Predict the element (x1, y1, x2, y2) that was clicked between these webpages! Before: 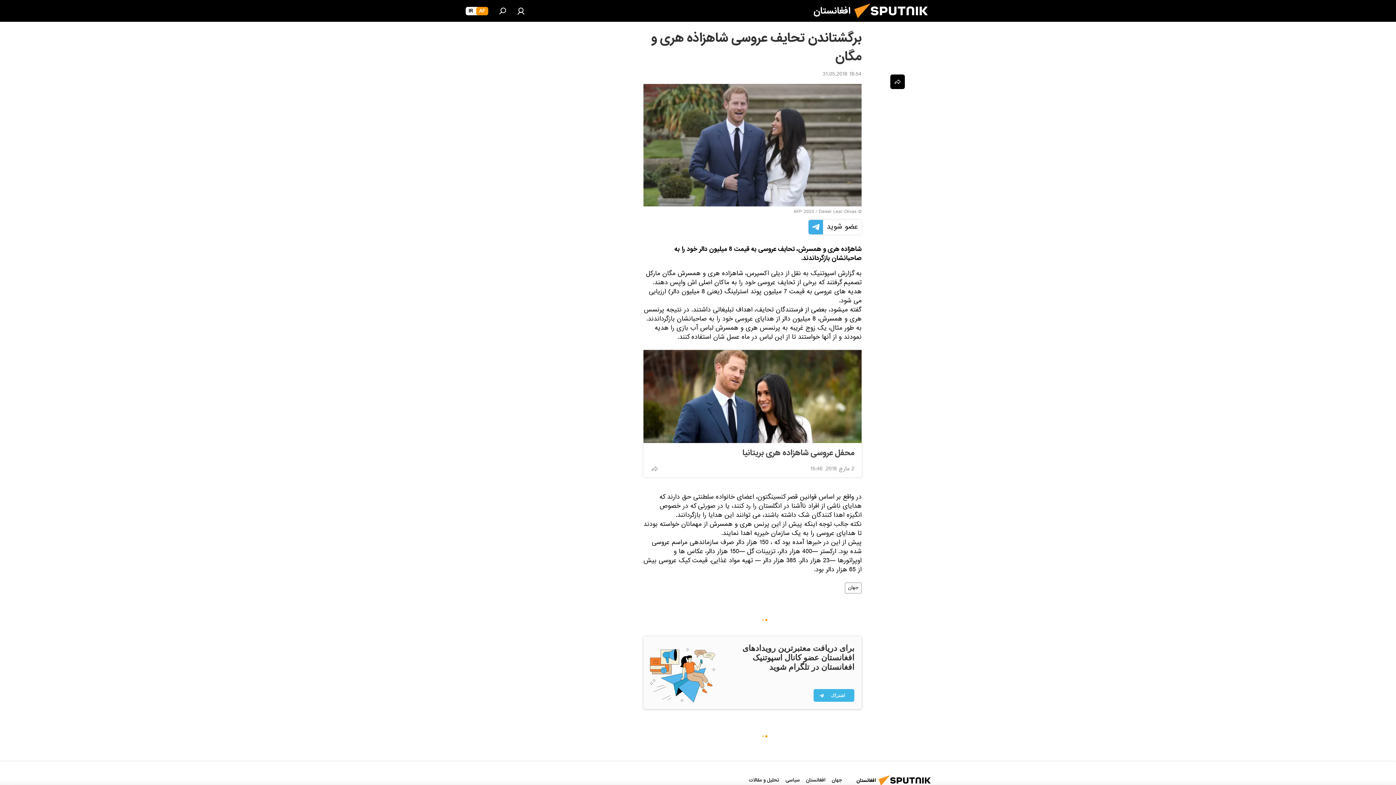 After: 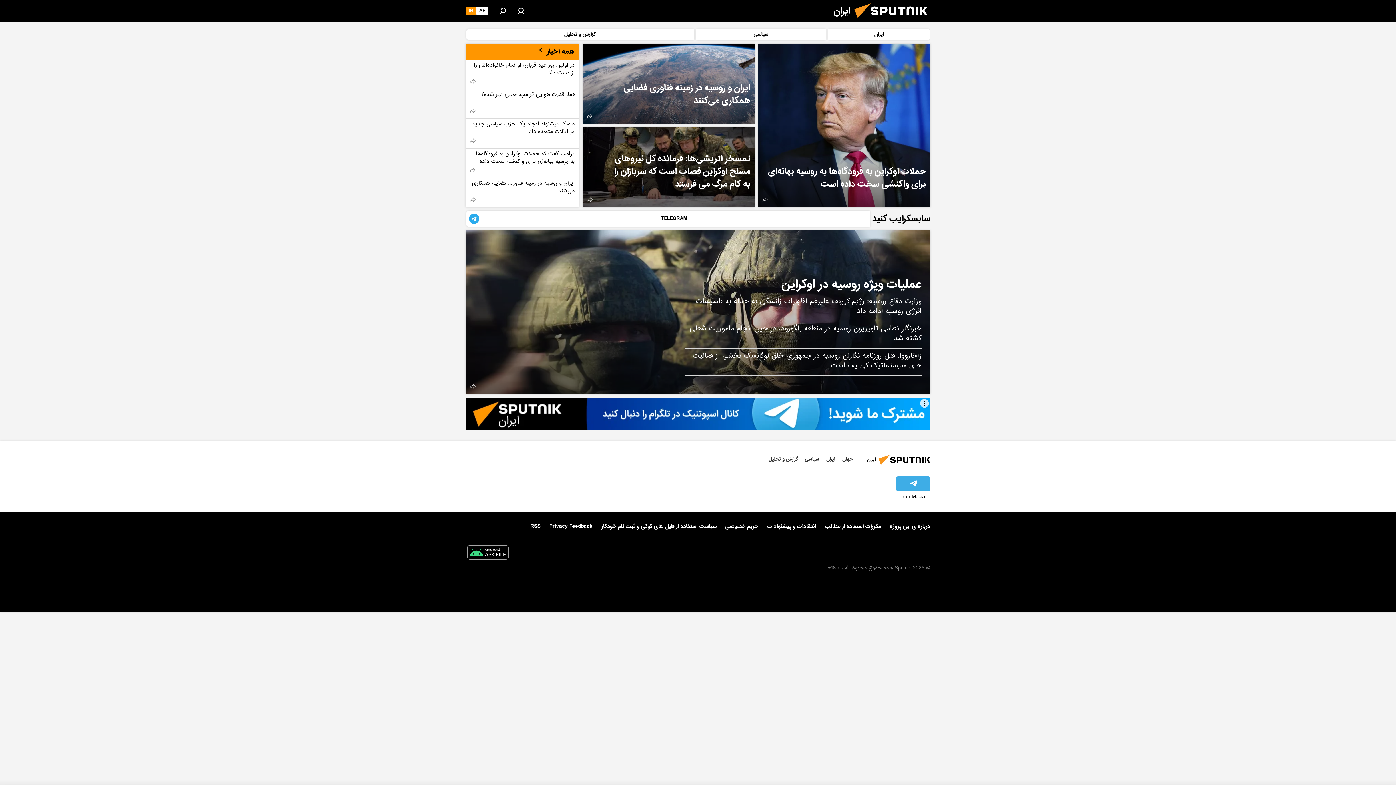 Action: bbox: (465, 6, 476, 15) label: IR